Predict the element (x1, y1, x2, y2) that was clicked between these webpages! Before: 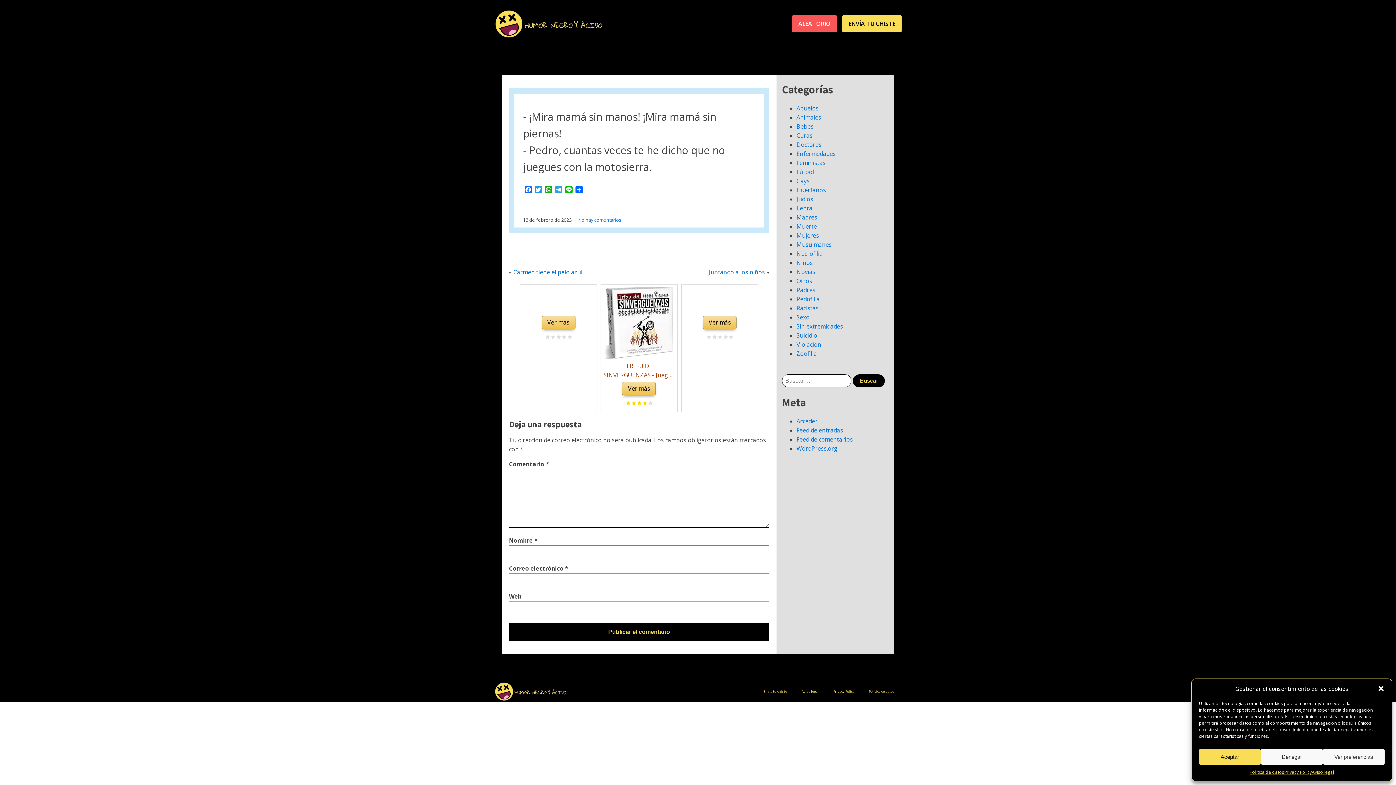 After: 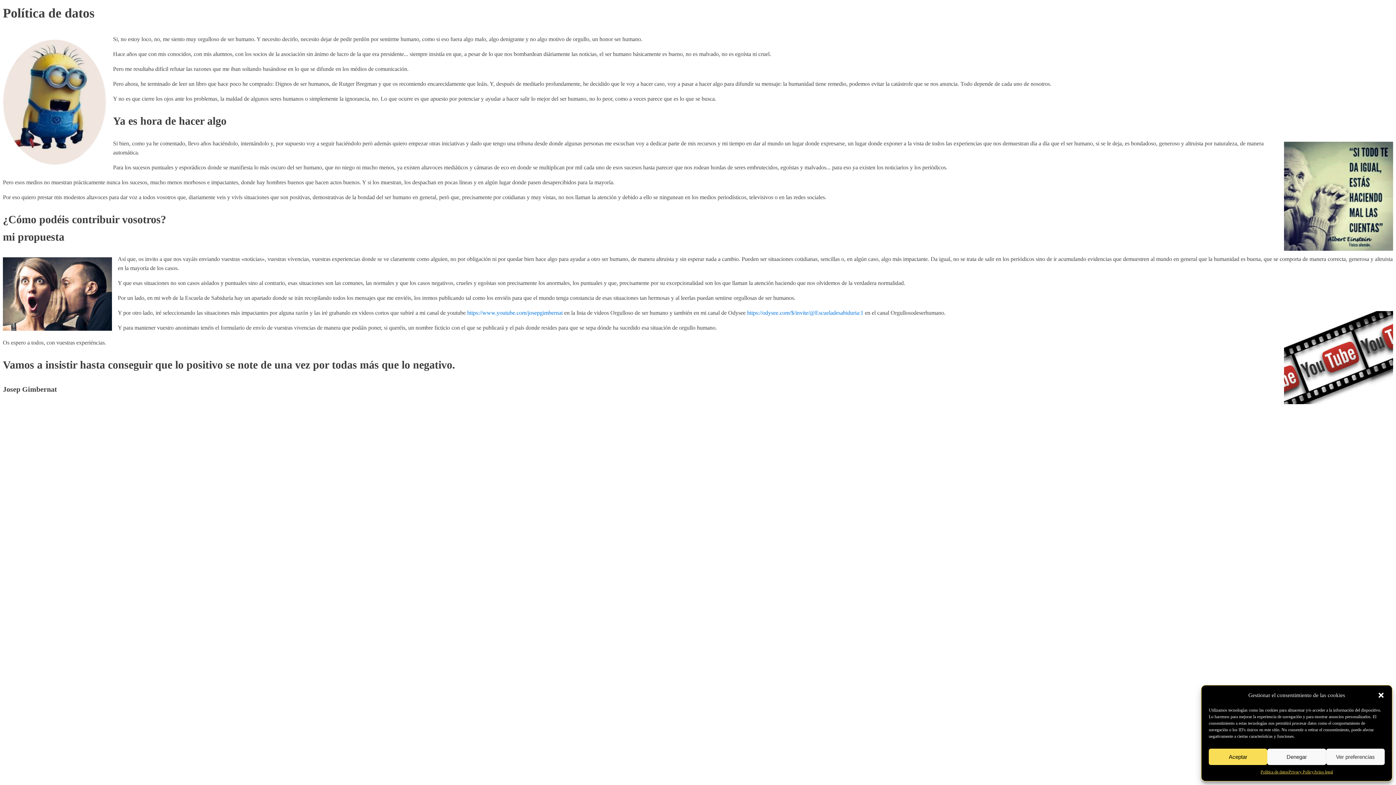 Action: label: Política de datos bbox: (861, 682, 901, 701)